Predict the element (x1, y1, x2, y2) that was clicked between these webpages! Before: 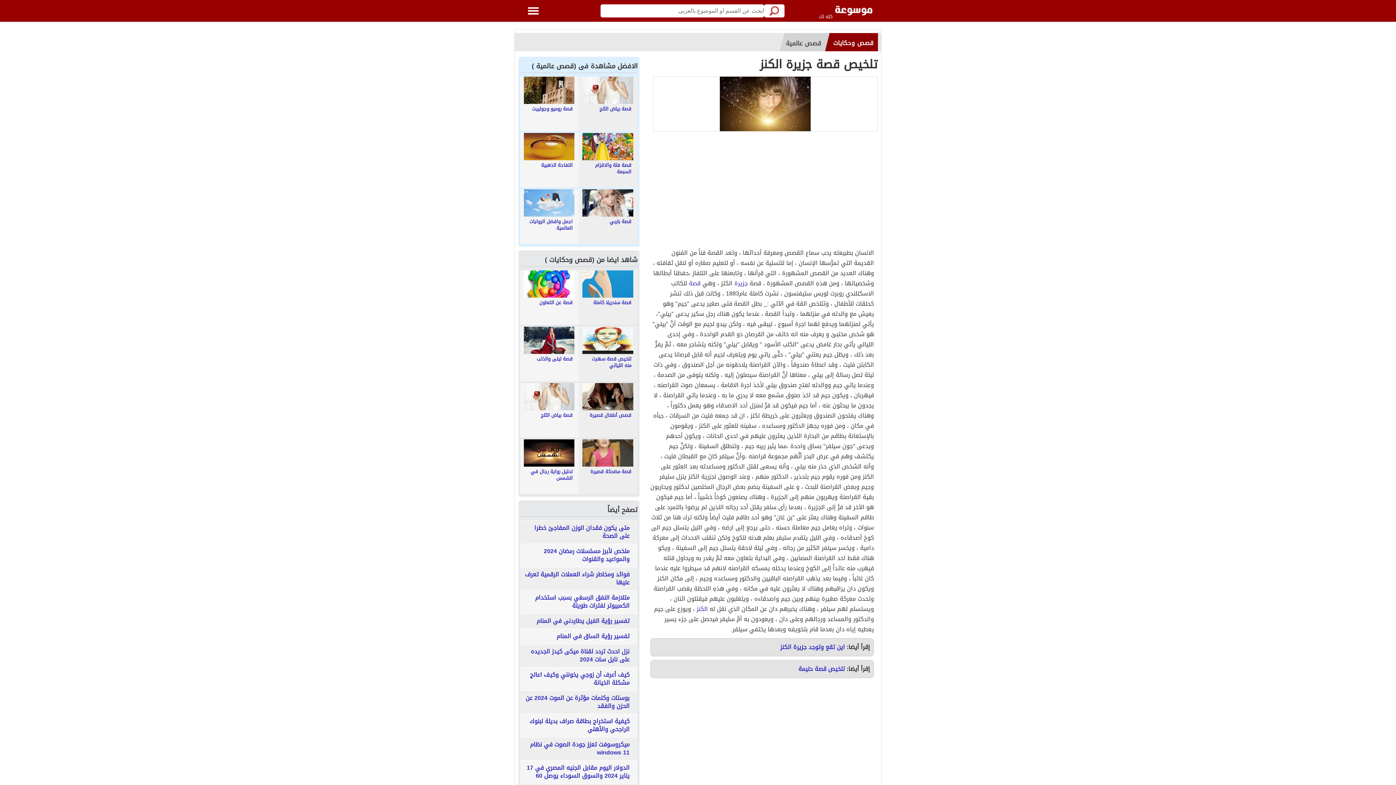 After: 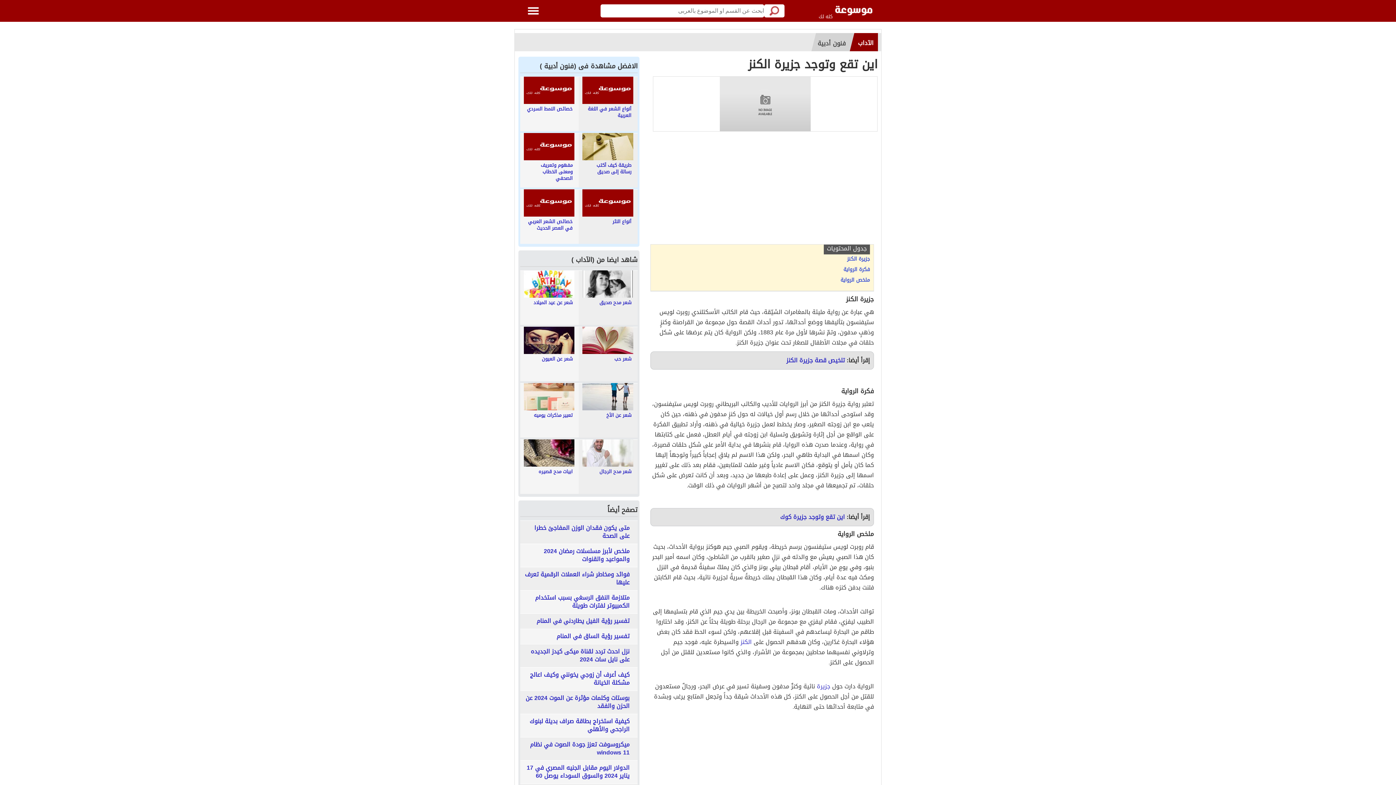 Action: label: اين تقع وتوجد جزيرة الكنز bbox: (780, 641, 845, 653)